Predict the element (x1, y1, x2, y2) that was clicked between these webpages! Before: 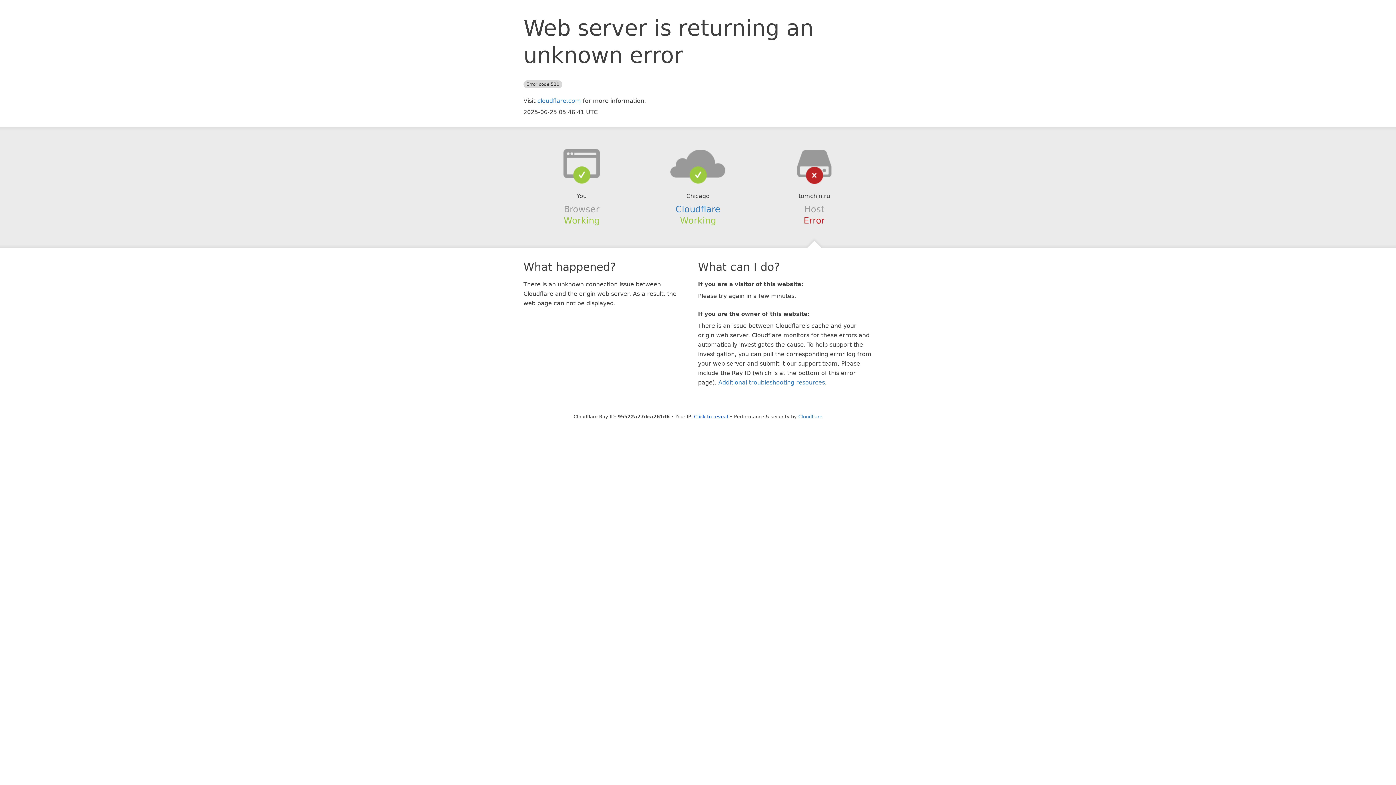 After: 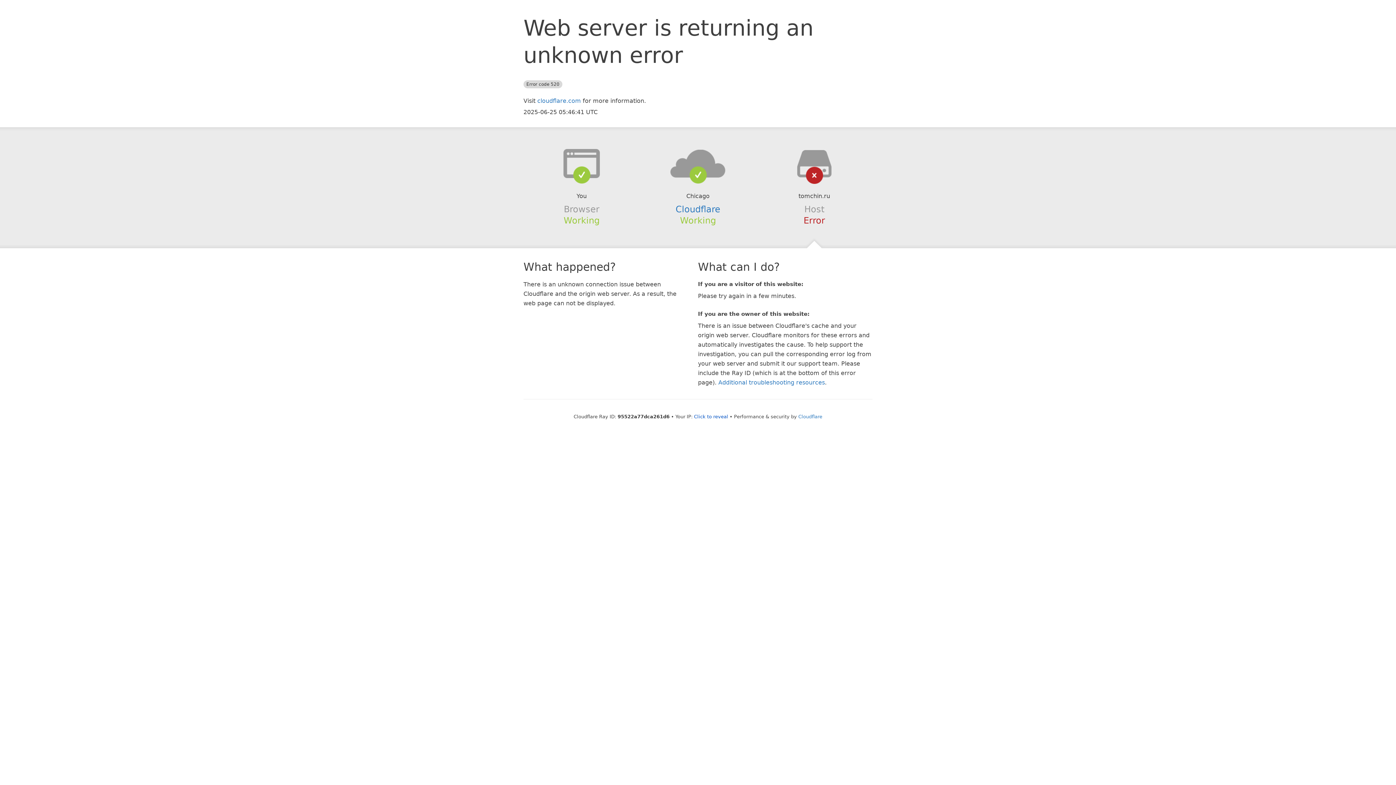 Action: bbox: (639, 148, 756, 178)